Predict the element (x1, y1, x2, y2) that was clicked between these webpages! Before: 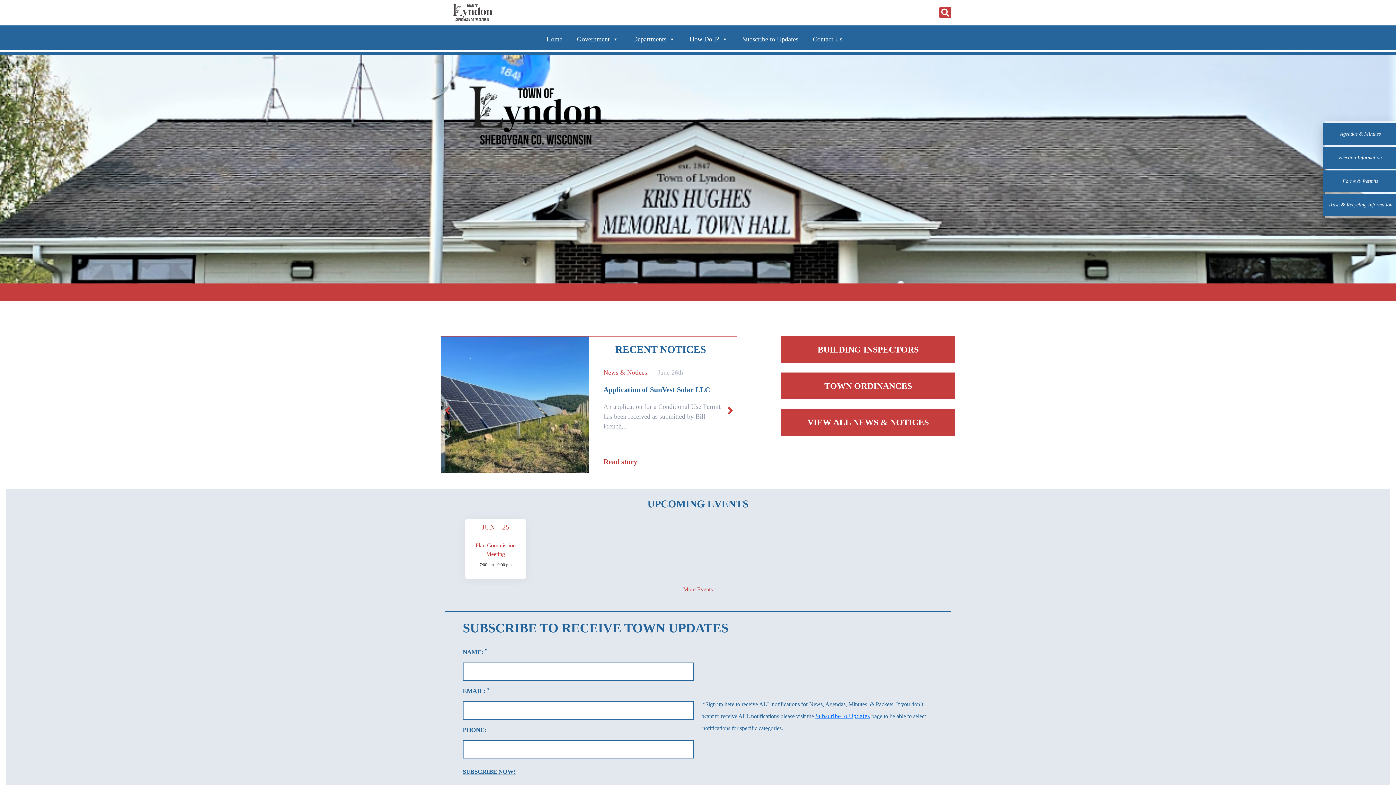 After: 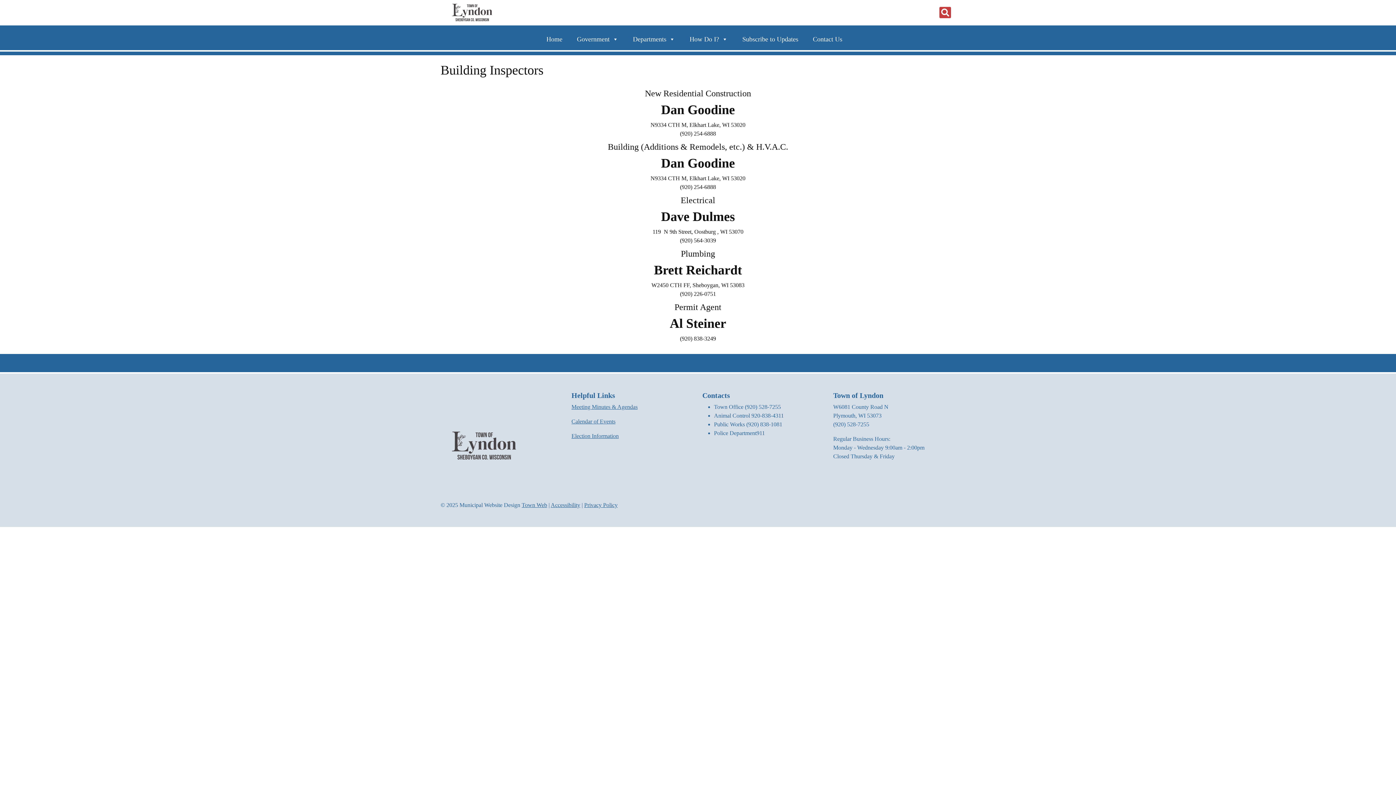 Action: label: BUILDING INSPECTORS bbox: (781, 336, 955, 363)